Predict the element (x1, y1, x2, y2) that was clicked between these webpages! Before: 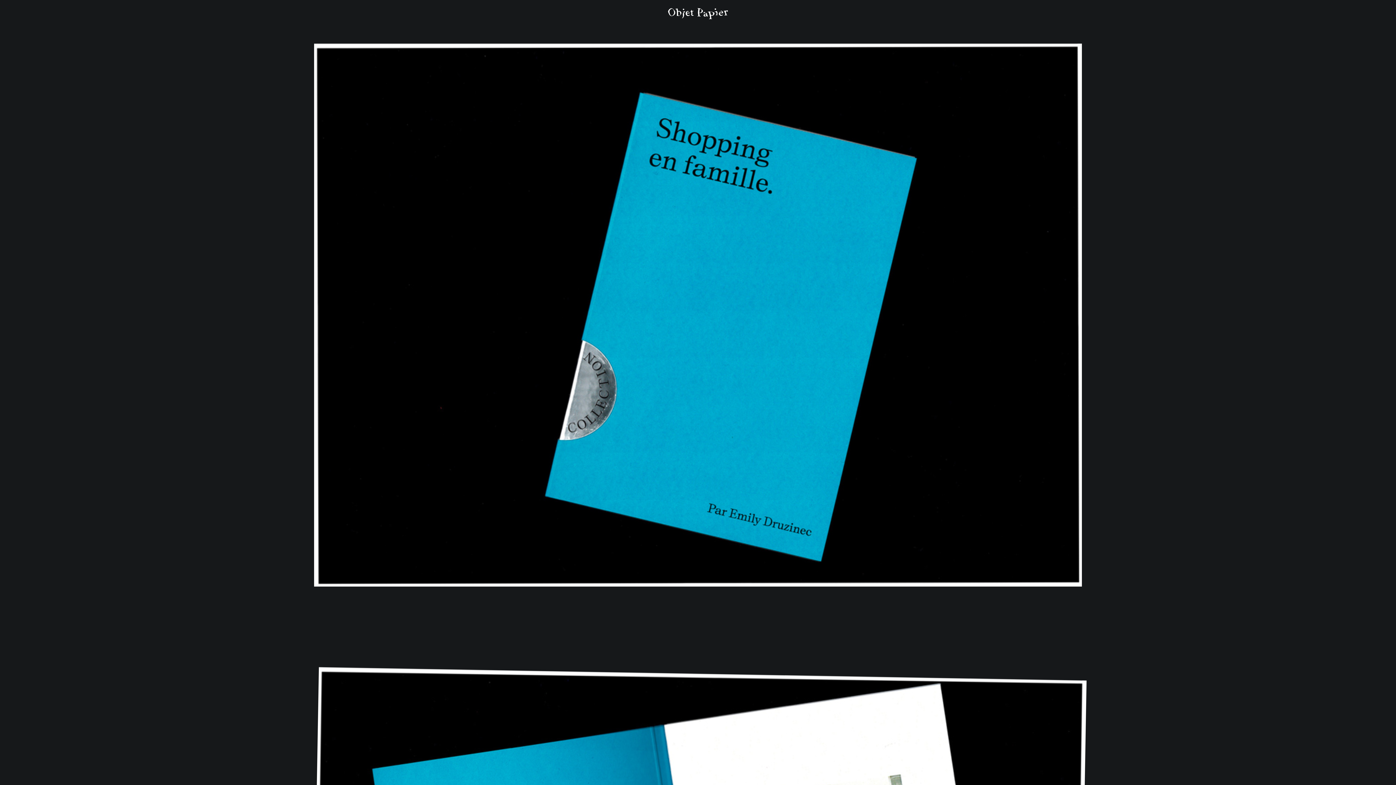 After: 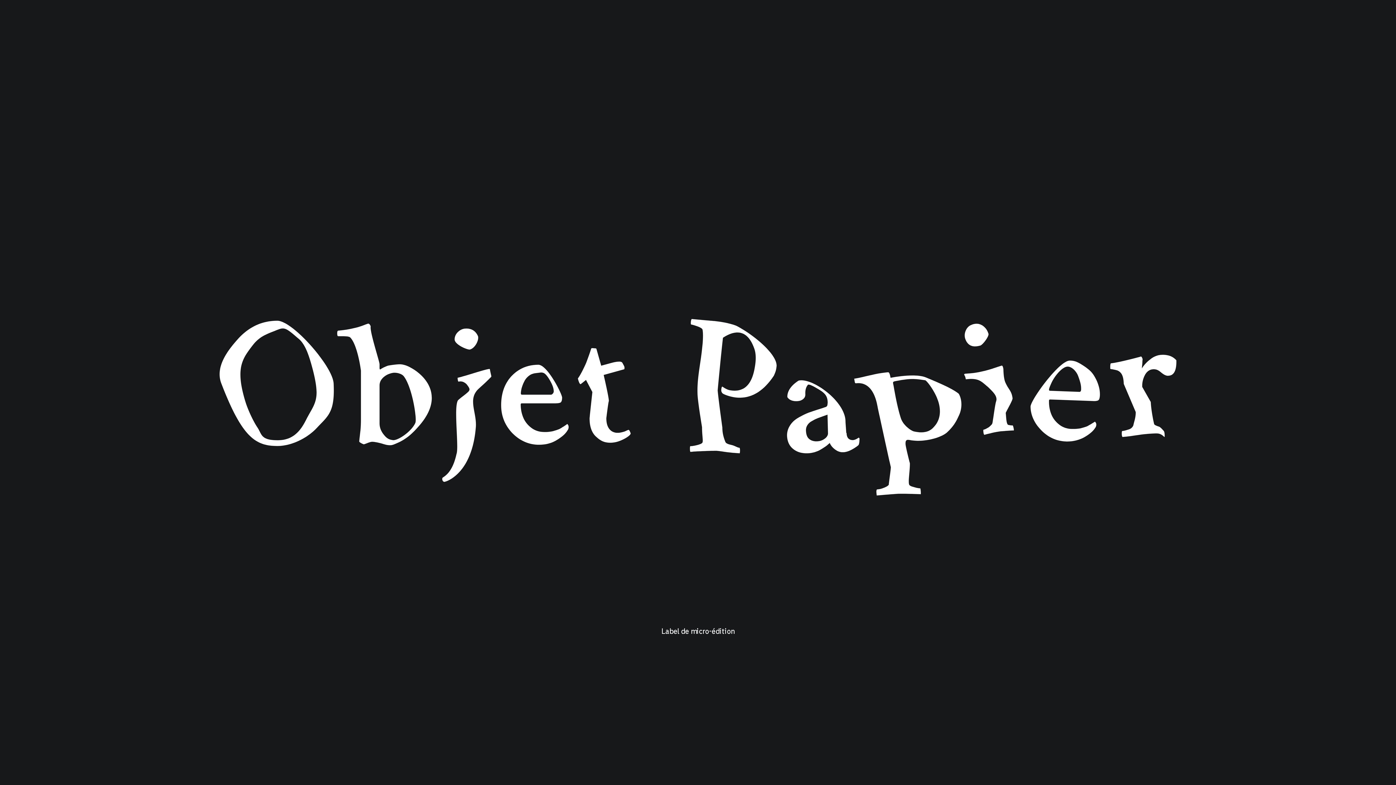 Action: bbox: (654, 0, 741, 25)